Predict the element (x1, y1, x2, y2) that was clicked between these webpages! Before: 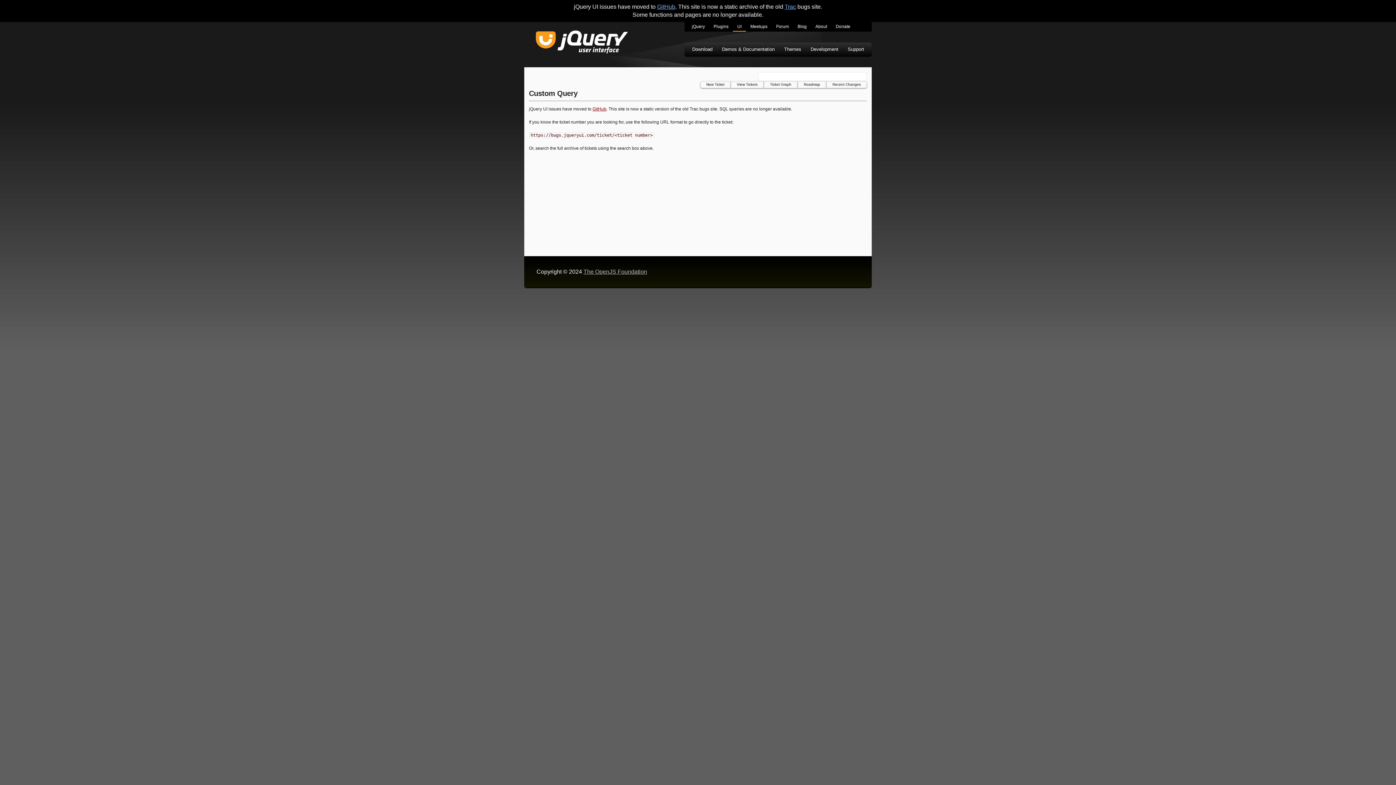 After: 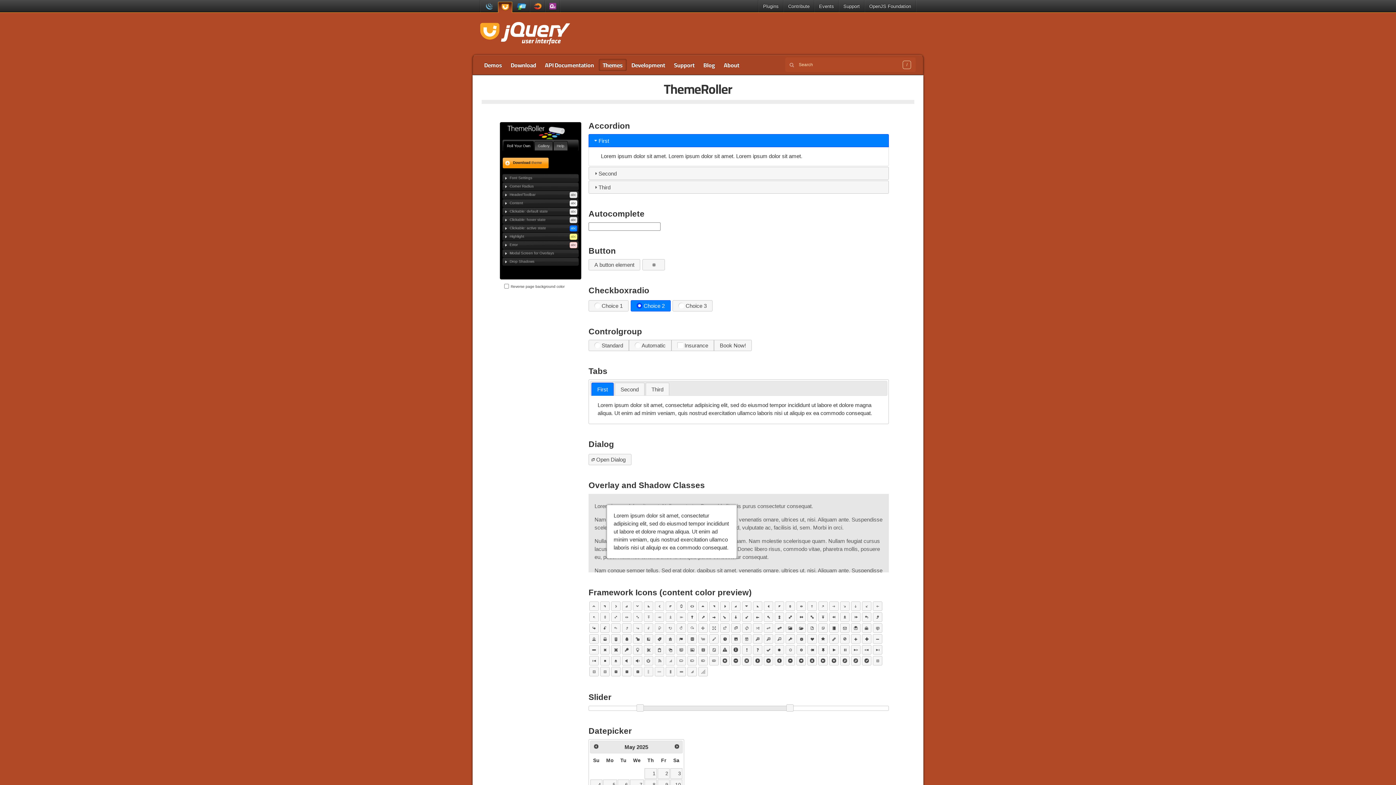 Action: bbox: (779, 43, 806, 56) label: Themes